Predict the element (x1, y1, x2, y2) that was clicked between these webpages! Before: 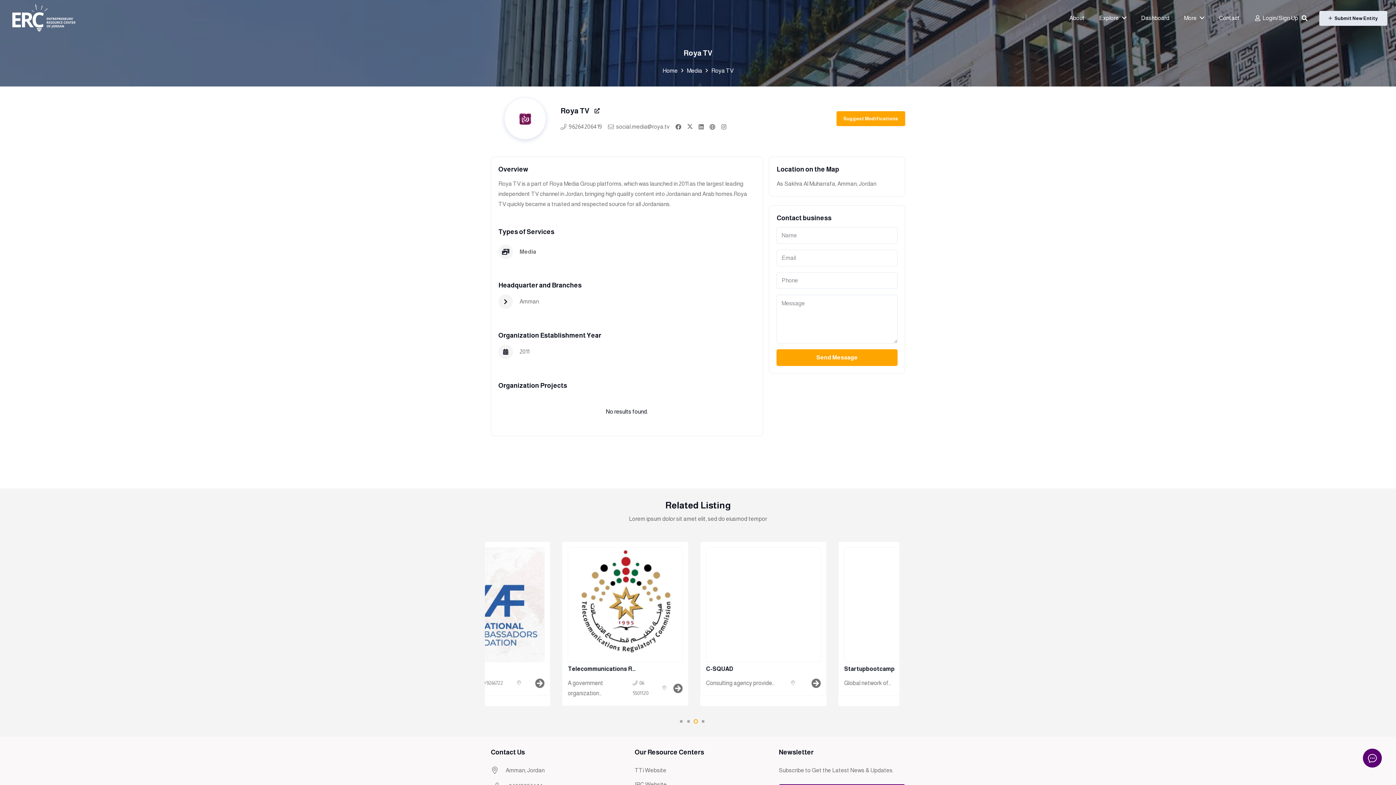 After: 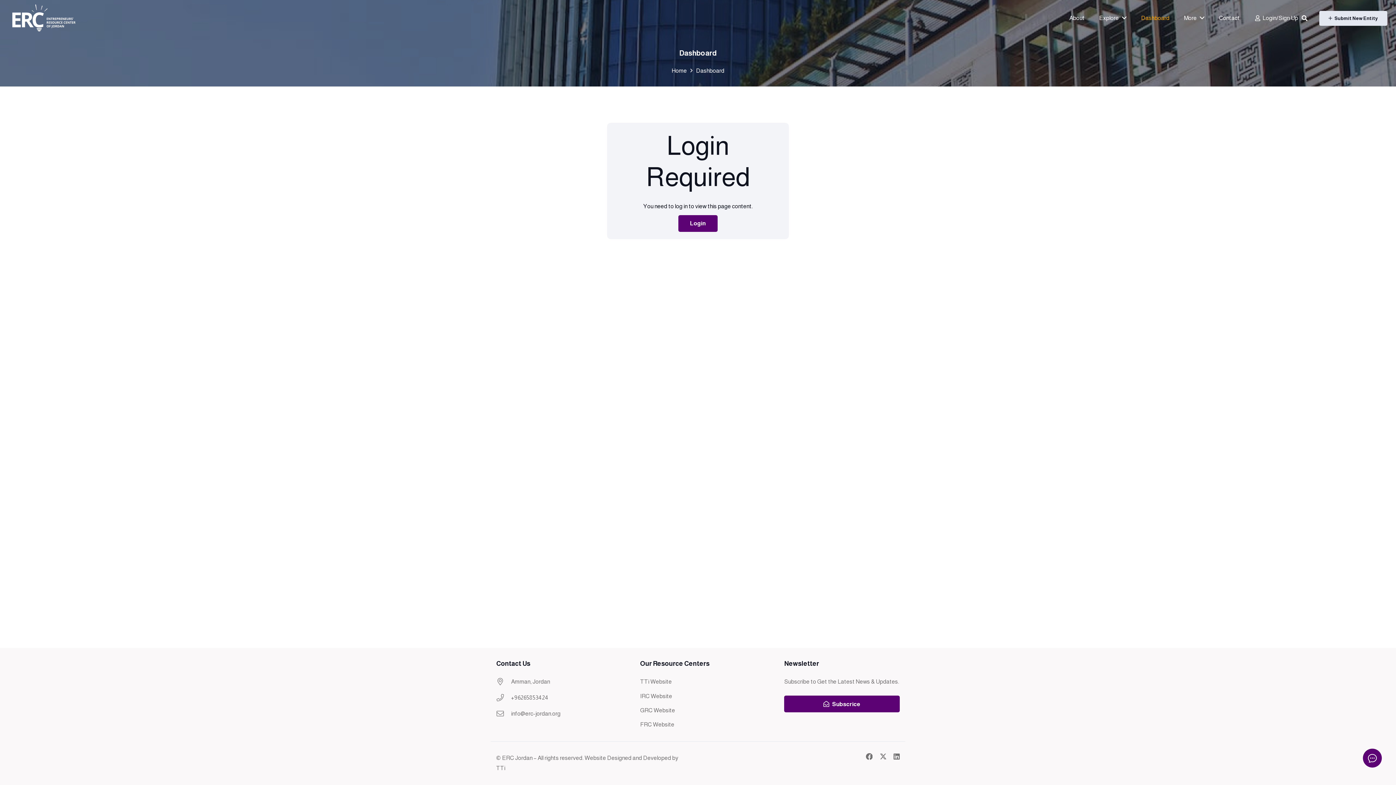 Action: bbox: (1134, 9, 1177, 27) label: Dashboard